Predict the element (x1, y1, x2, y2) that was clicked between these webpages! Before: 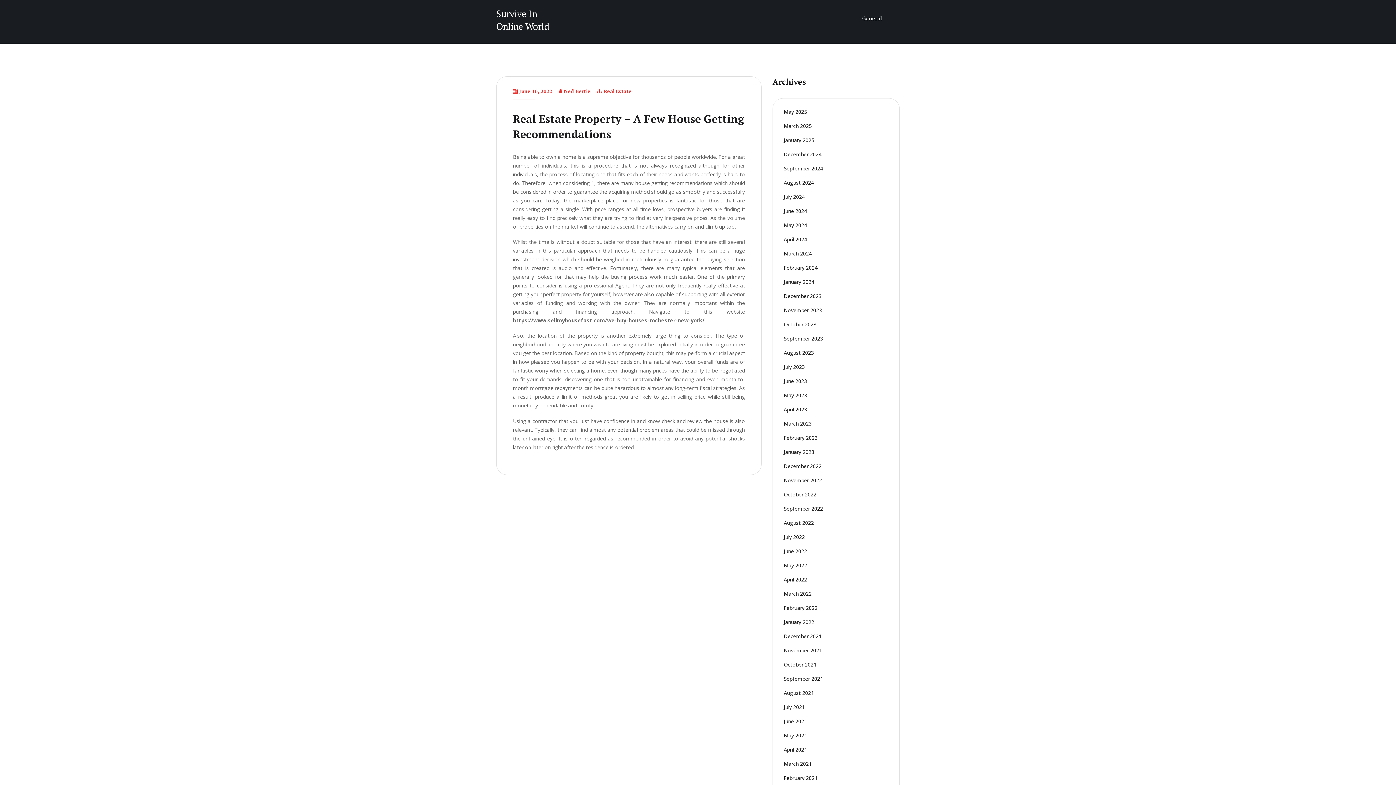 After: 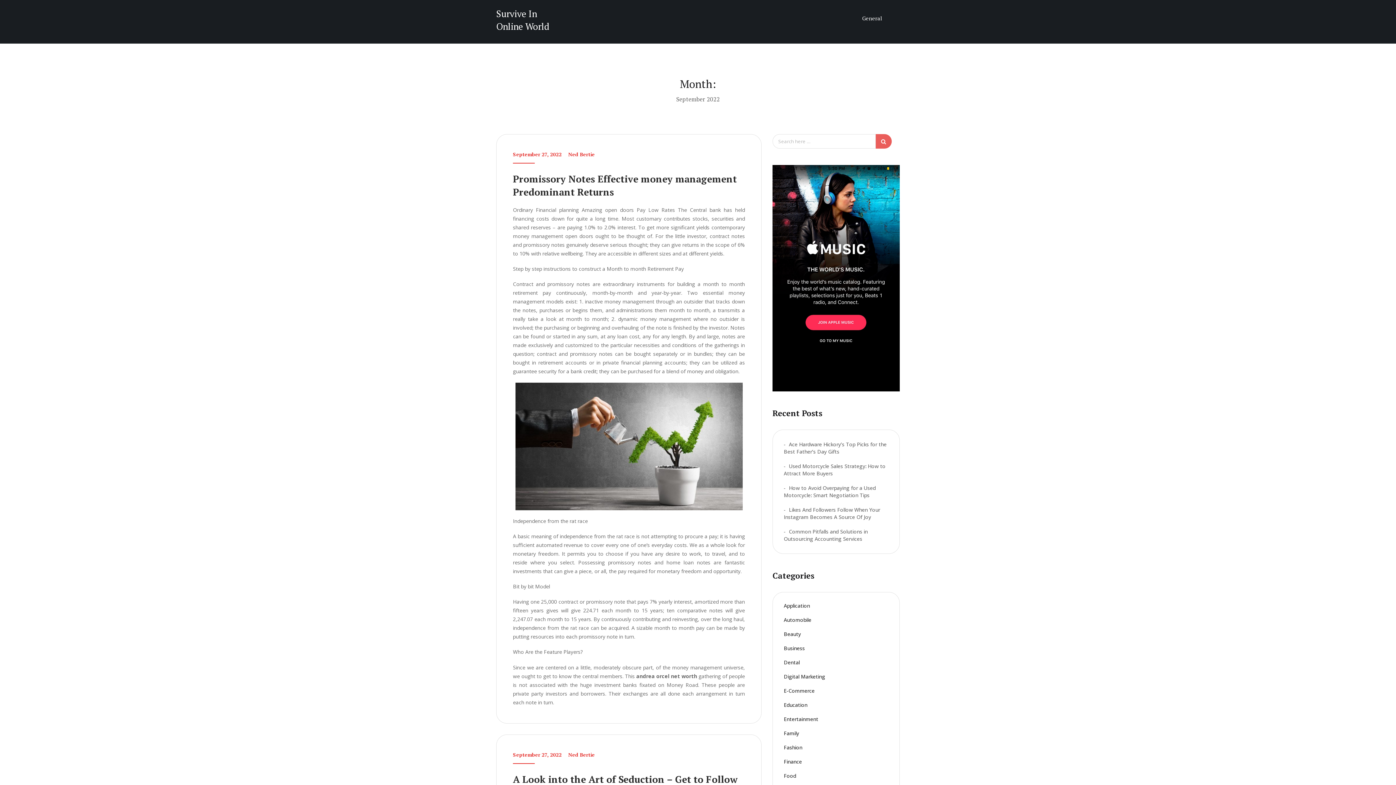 Action: bbox: (784, 505, 823, 512) label: September 2022